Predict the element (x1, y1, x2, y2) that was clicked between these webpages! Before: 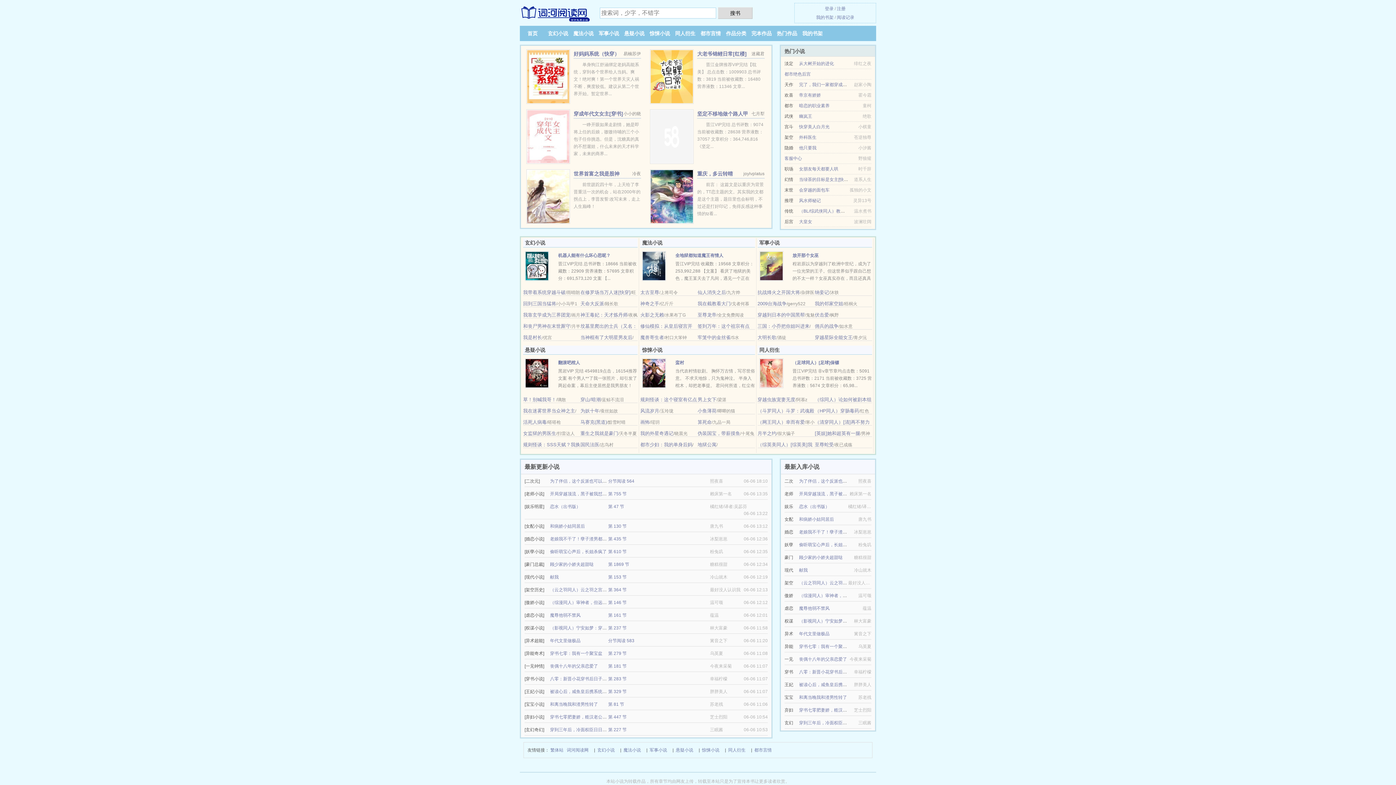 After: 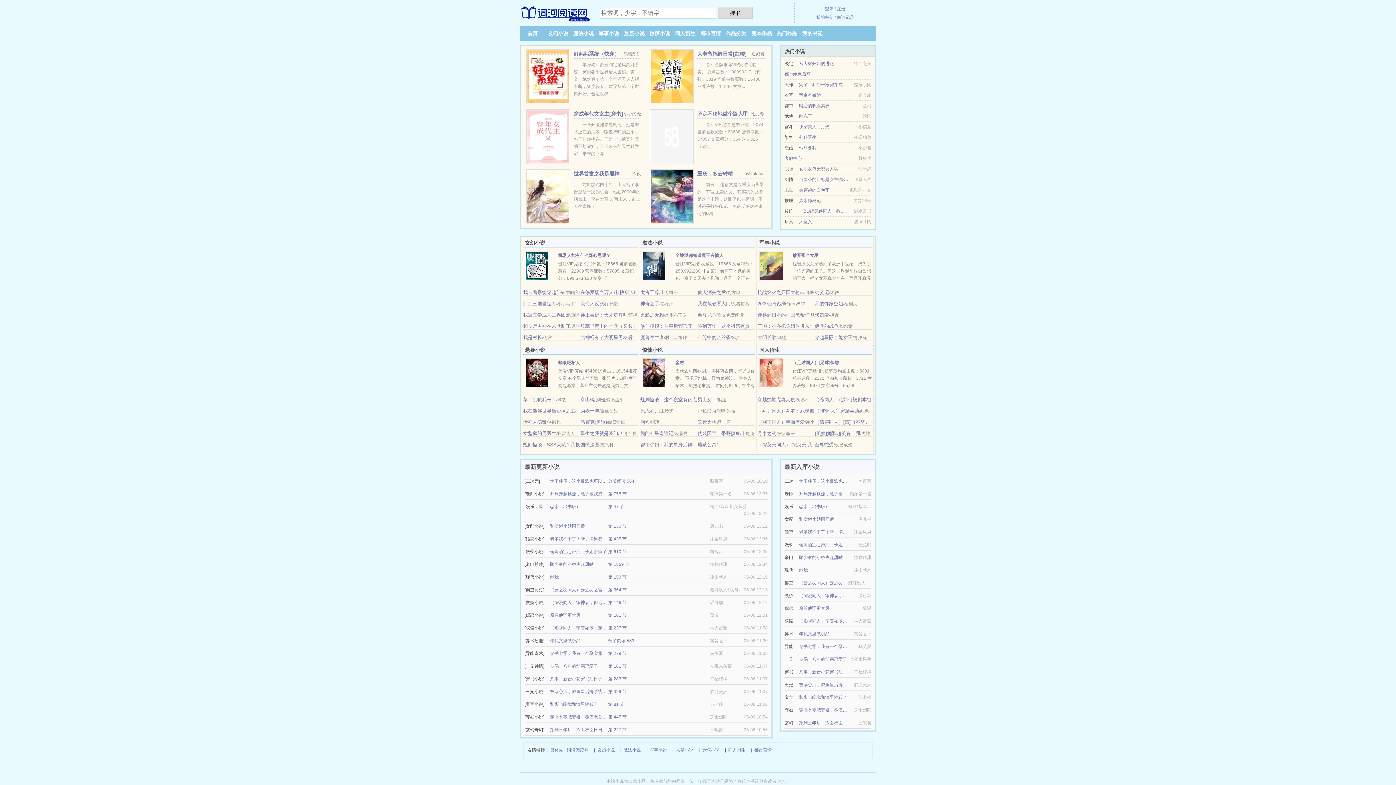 Action: label: 开局穿越顶流，黑子被我怼破防了 bbox: (550, 491, 615, 496)